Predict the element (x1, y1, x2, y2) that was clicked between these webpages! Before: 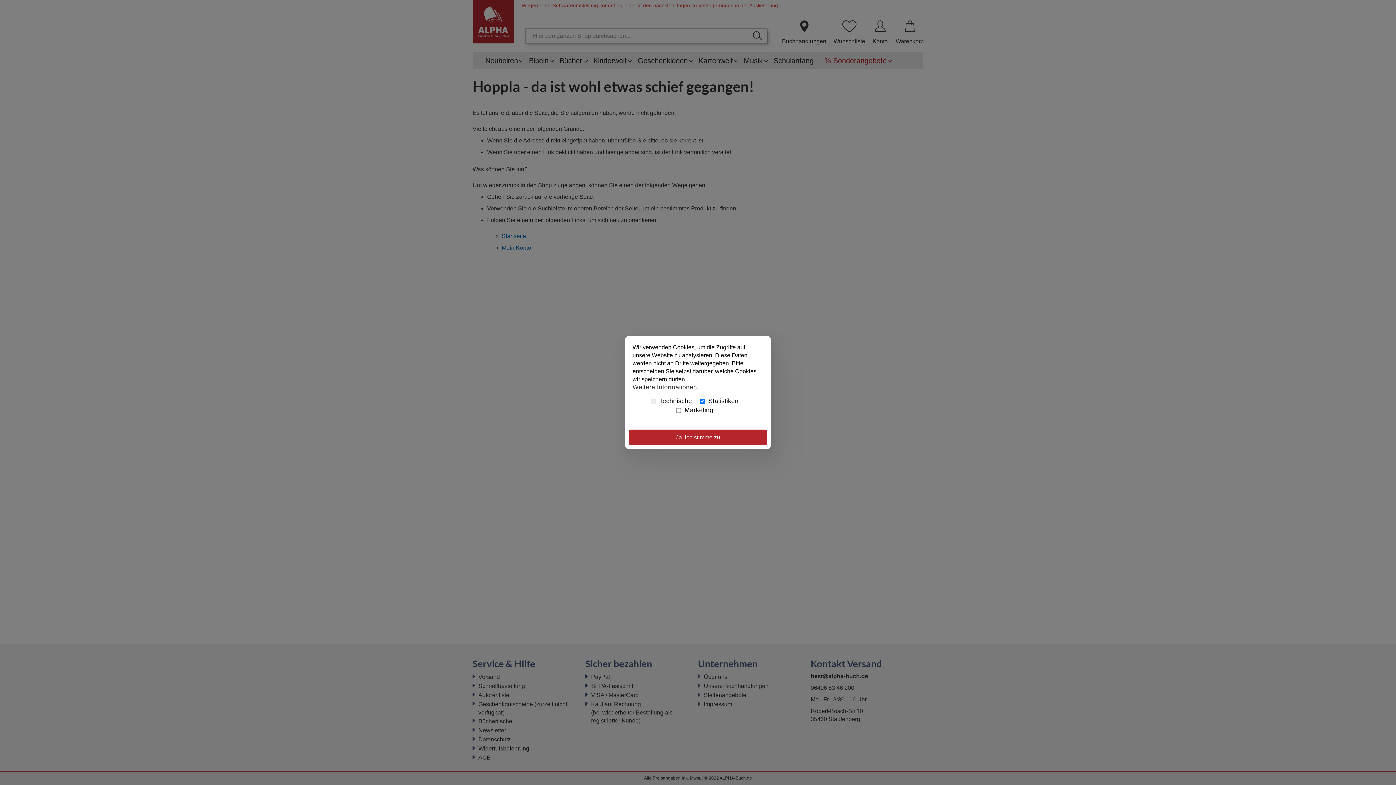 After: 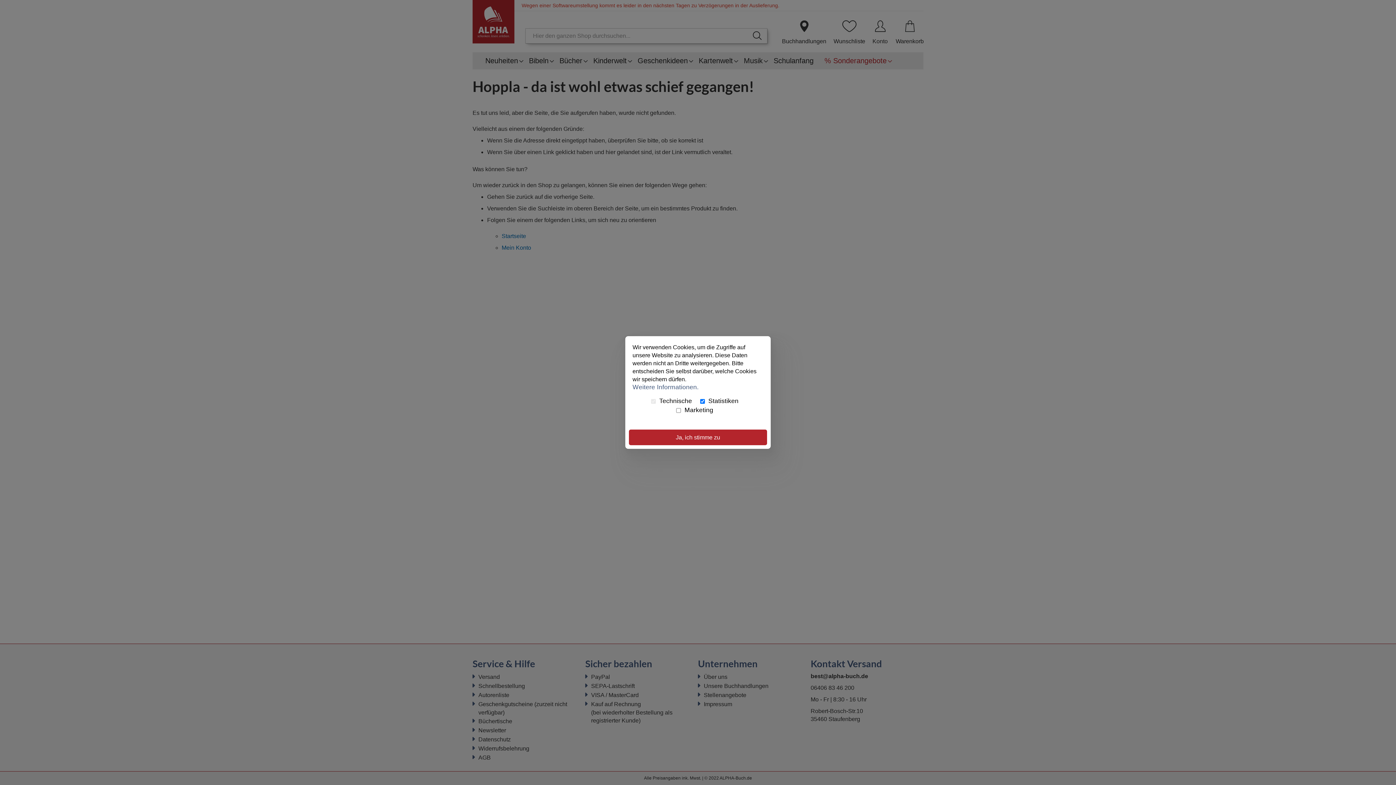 Action: label: Weitere Informationen. bbox: (632, 379, 698, 390)